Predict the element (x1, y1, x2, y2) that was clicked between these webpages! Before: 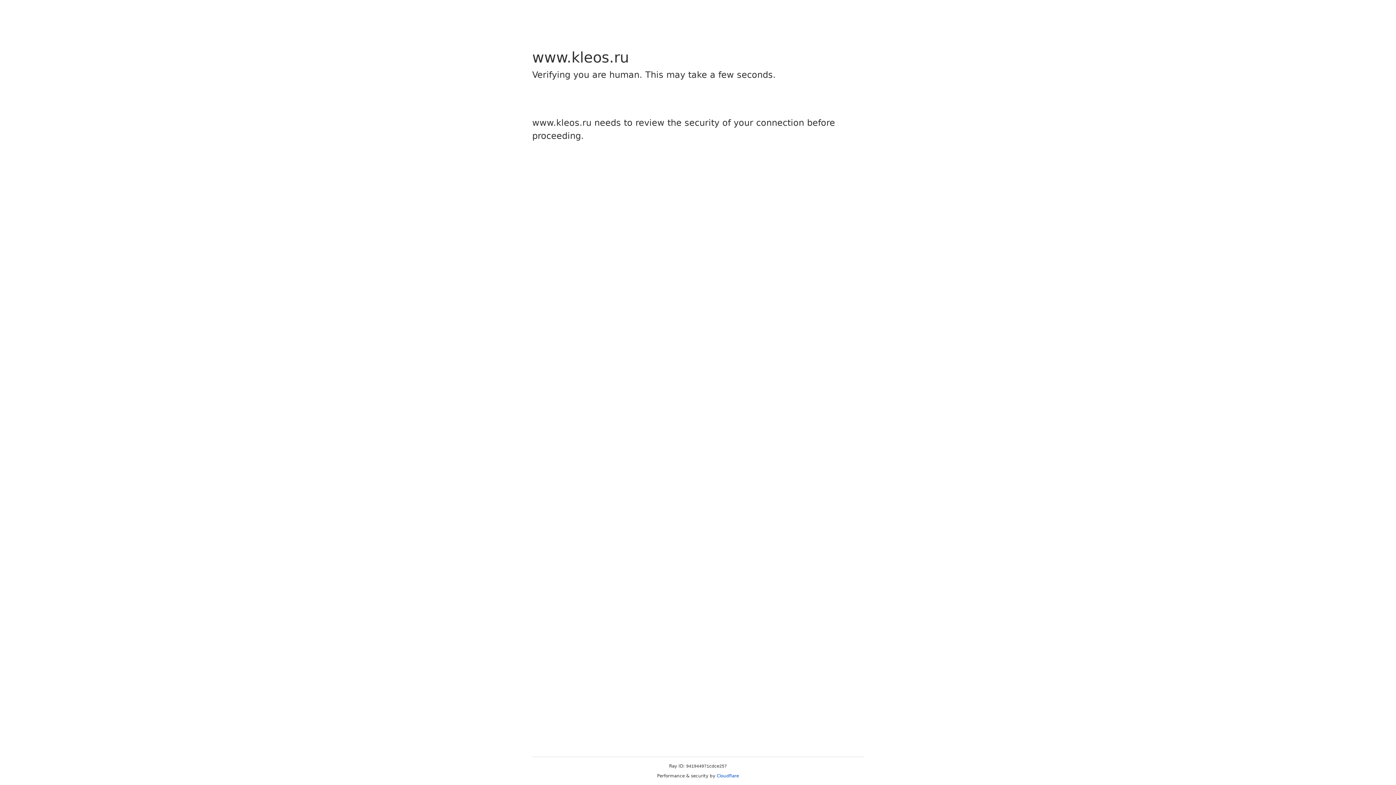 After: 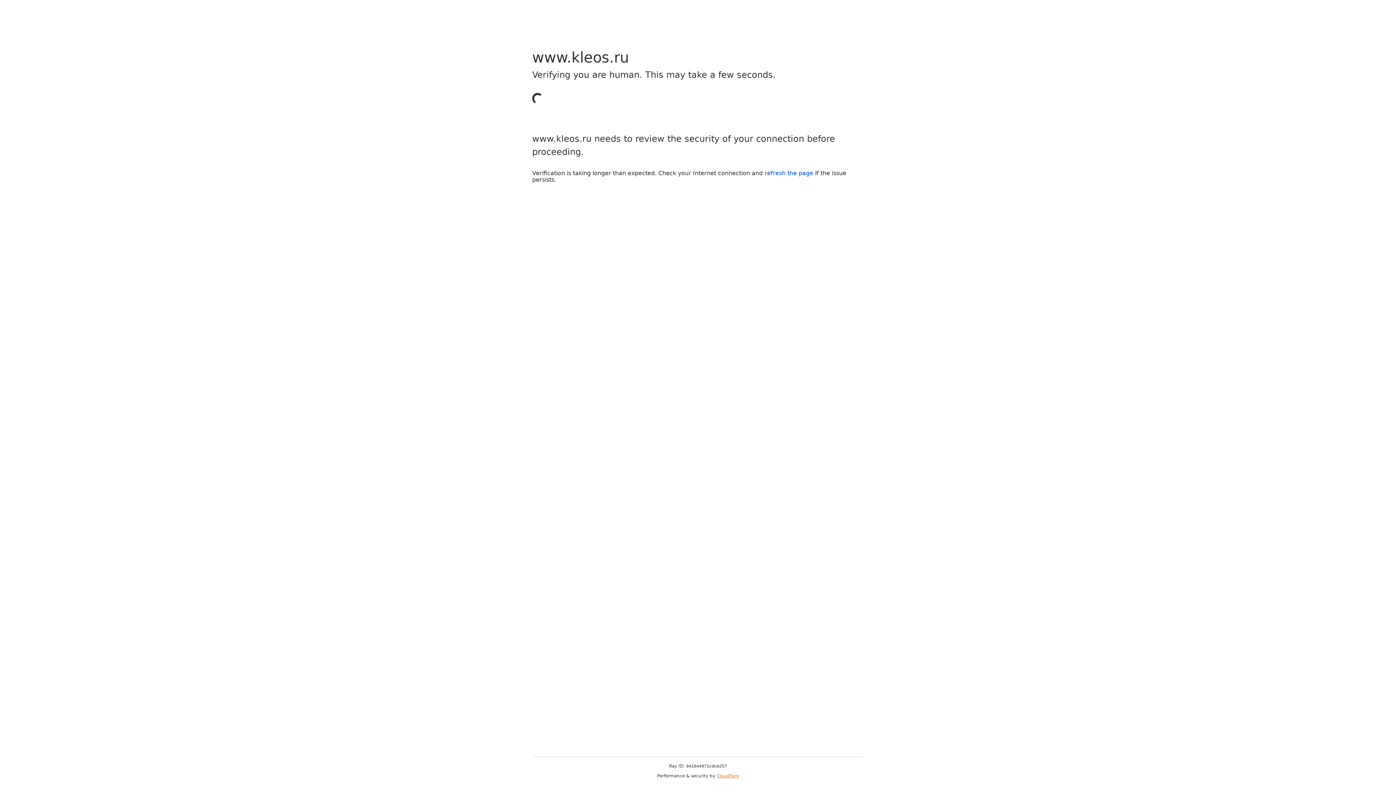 Action: label: Cloudflare bbox: (716, 773, 739, 778)